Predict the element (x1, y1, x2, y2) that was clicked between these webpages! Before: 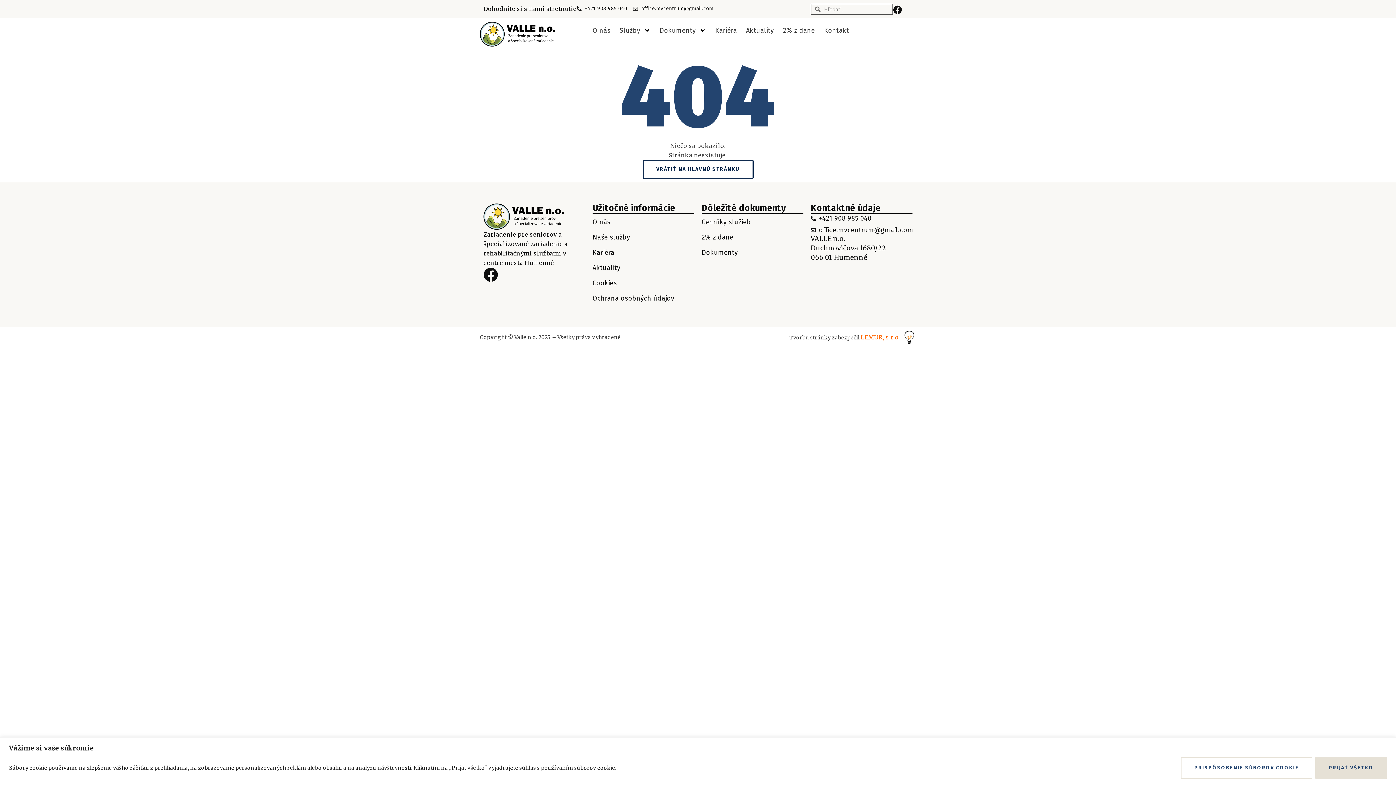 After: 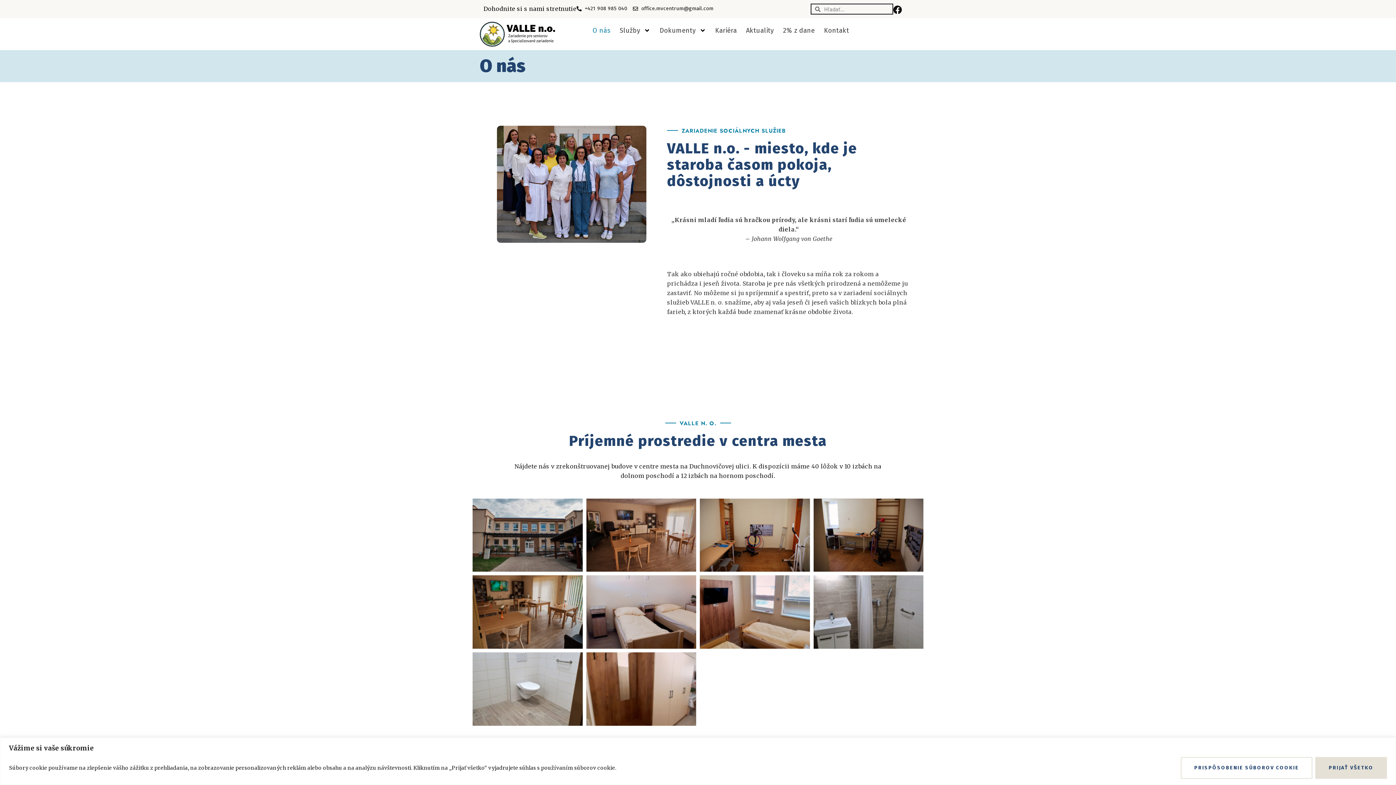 Action: bbox: (592, 214, 694, 229) label: O nás